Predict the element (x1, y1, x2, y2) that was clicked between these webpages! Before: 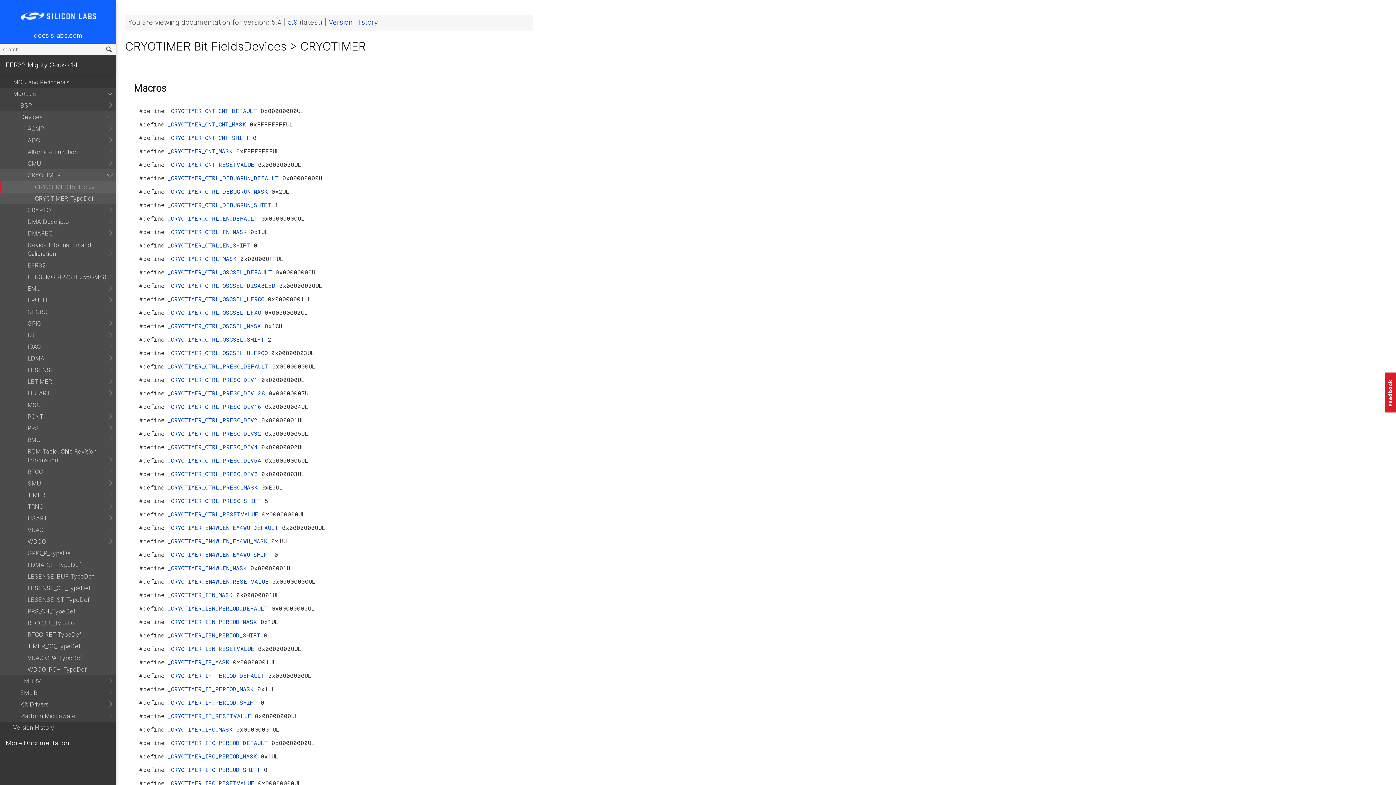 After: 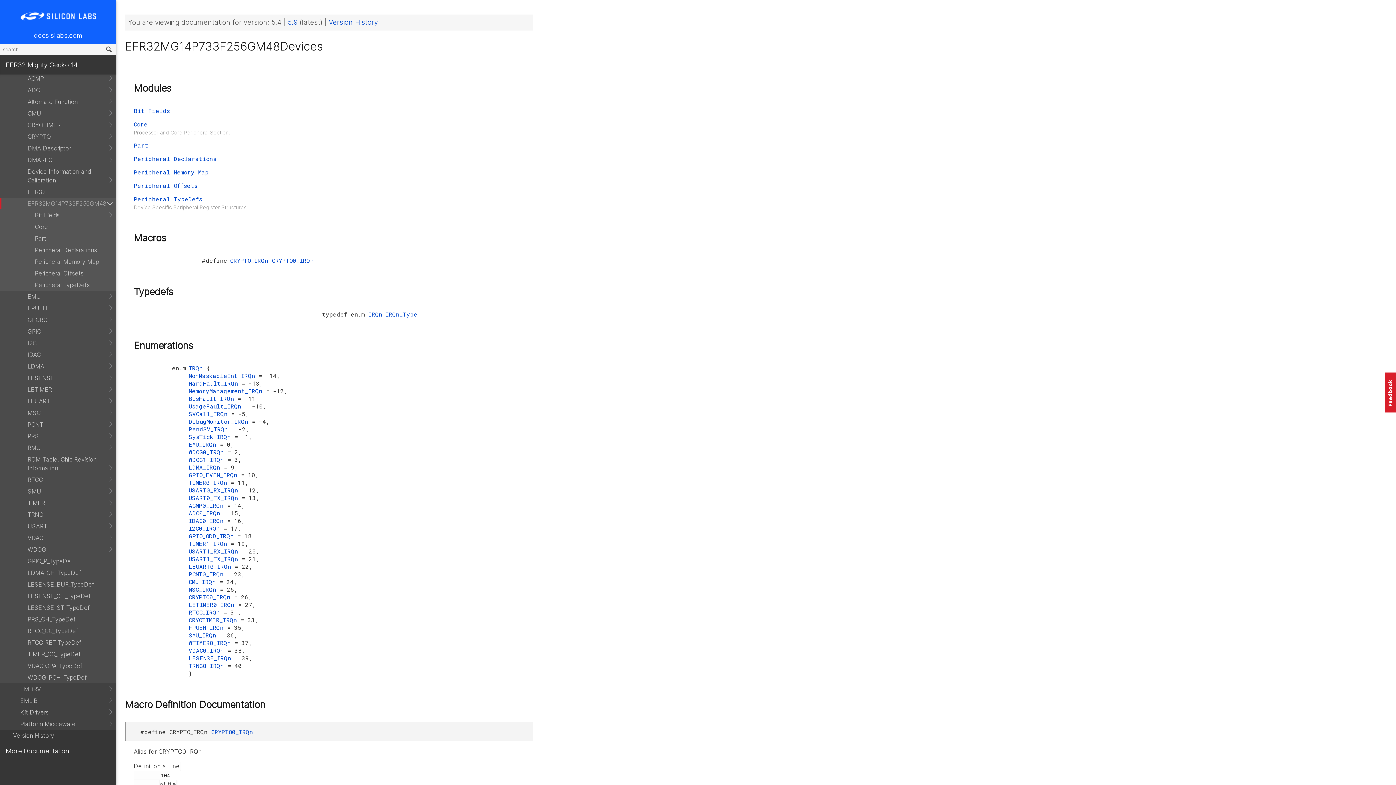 Action: bbox: (0, 271, 116, 282) label: EFR32MG14P733F256GM48